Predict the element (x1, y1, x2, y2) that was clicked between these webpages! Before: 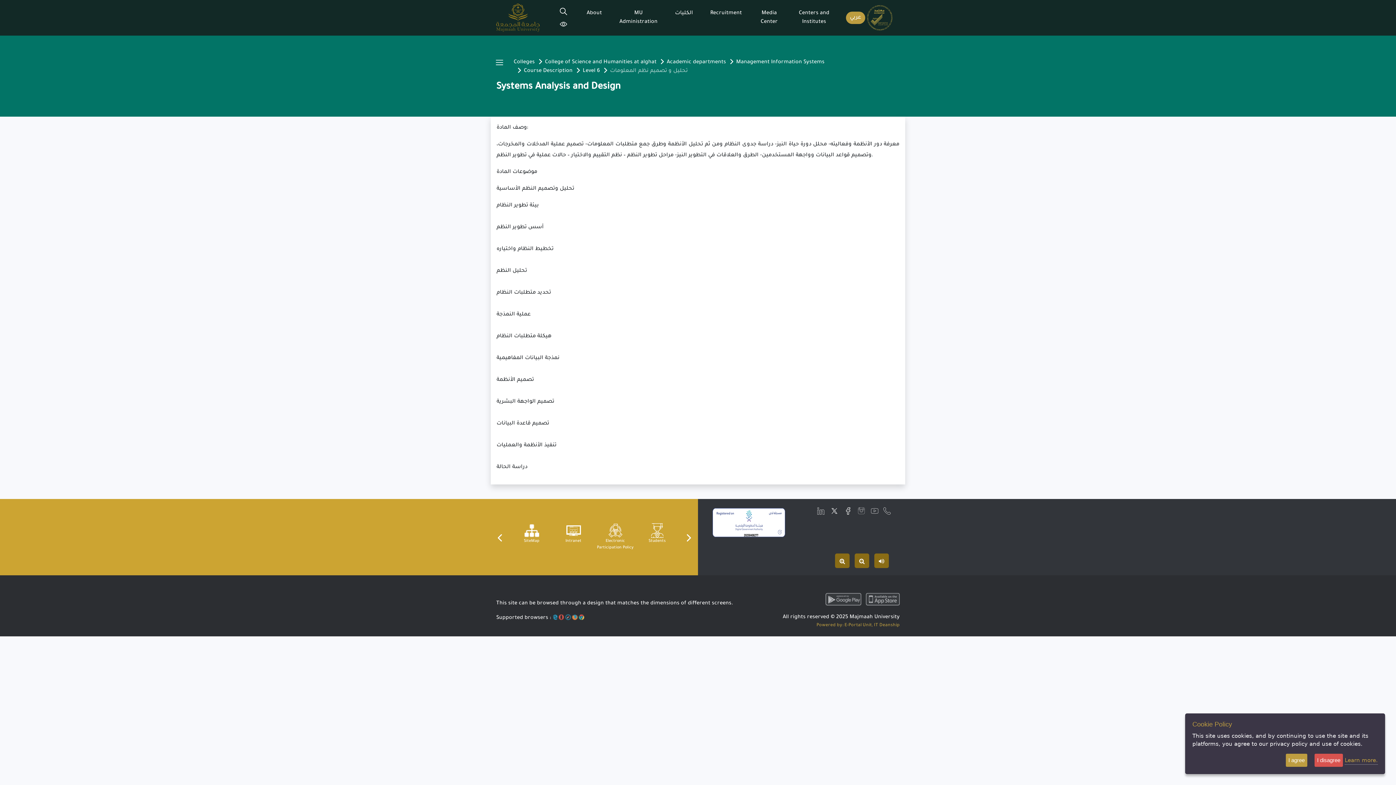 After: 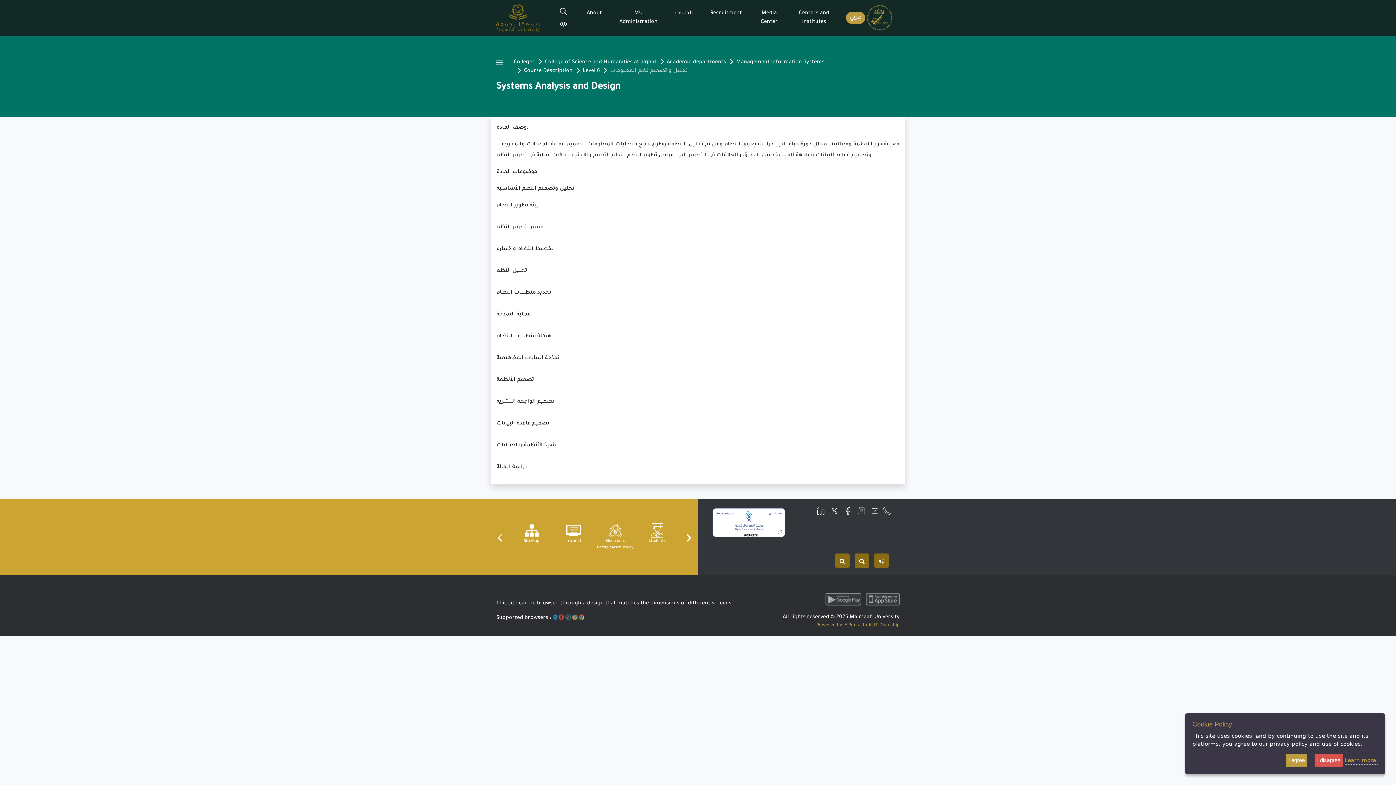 Action: bbox: (825, 593, 861, 607)